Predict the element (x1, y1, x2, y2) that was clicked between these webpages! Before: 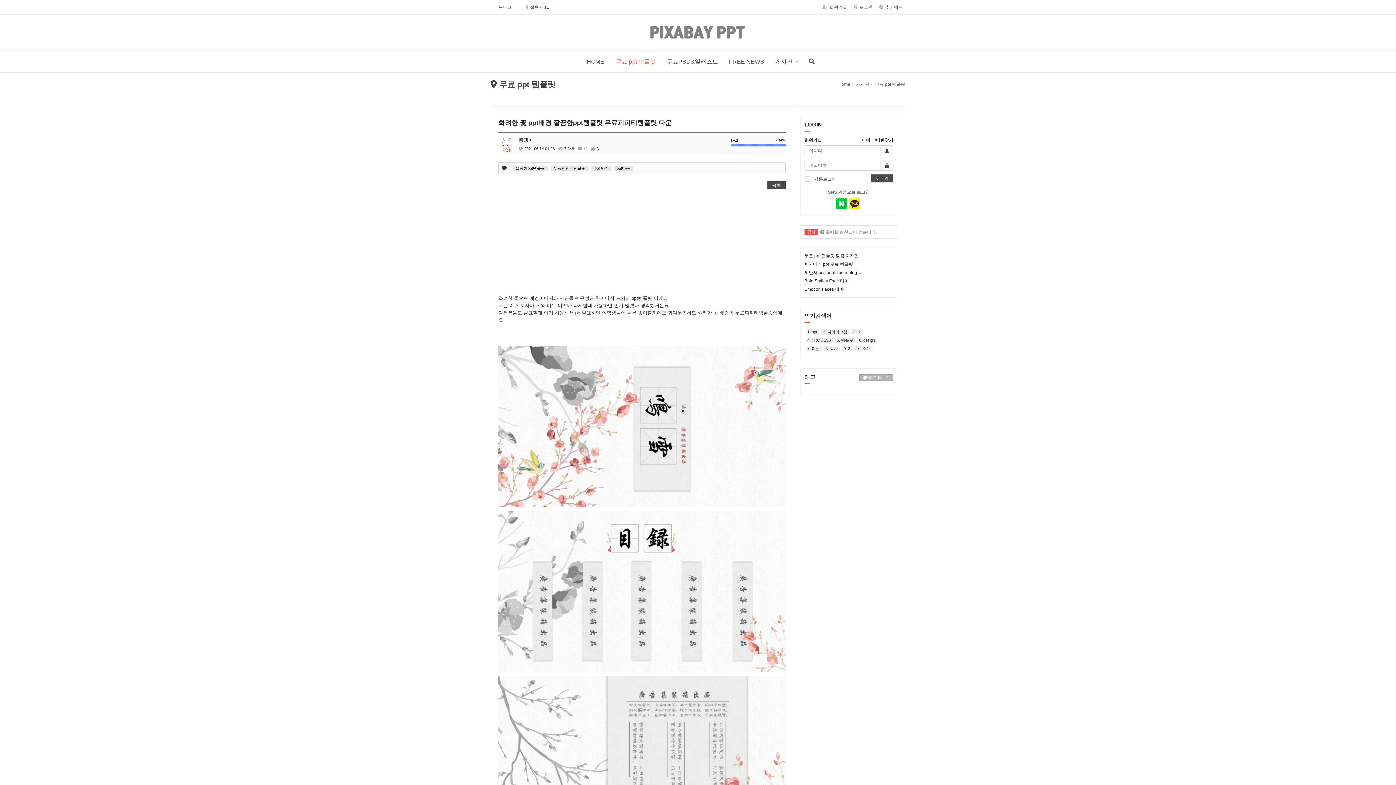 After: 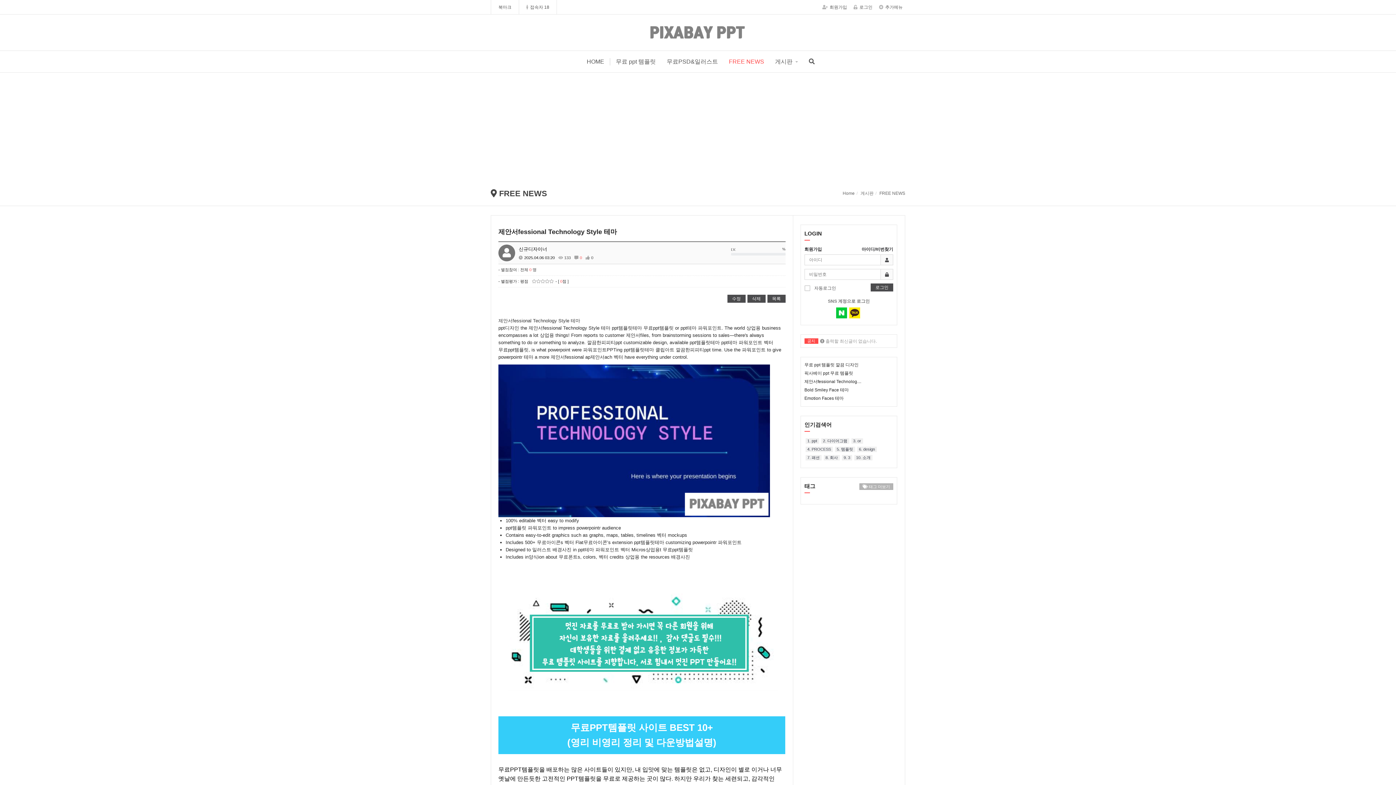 Action: label: 제안서fessional Technology S… bbox: (804, 269, 893, 276)